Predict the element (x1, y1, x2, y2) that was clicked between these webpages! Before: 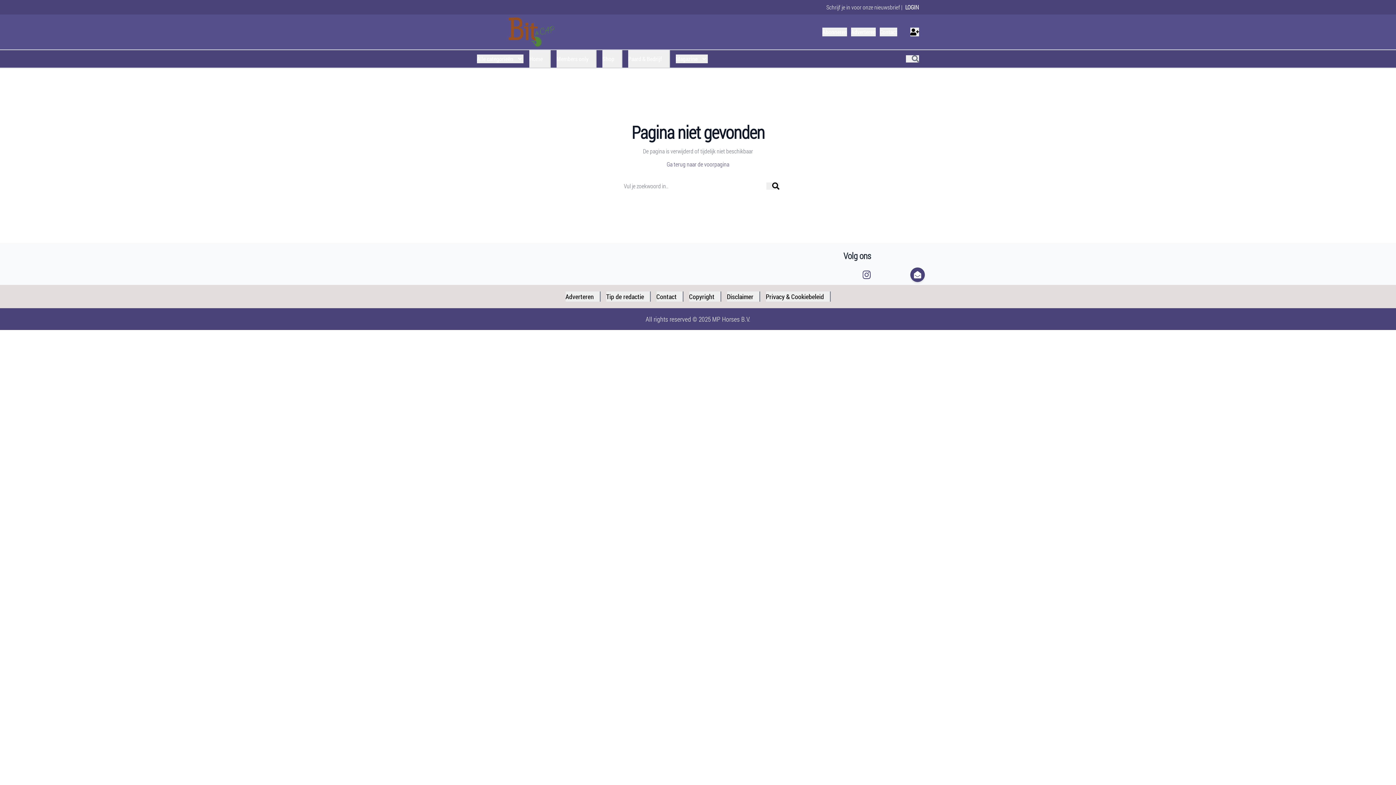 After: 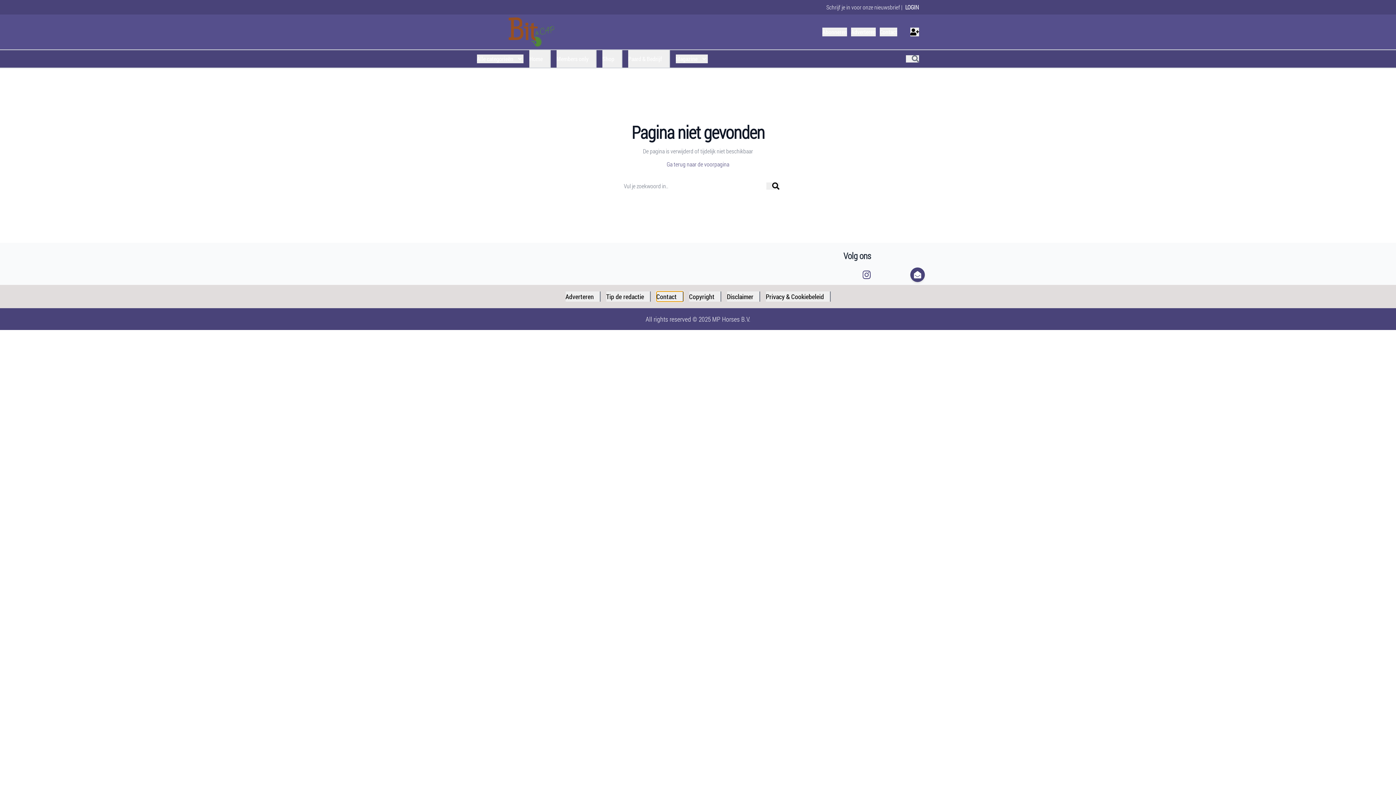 Action: bbox: (656, 291, 683, 301) label: Contact